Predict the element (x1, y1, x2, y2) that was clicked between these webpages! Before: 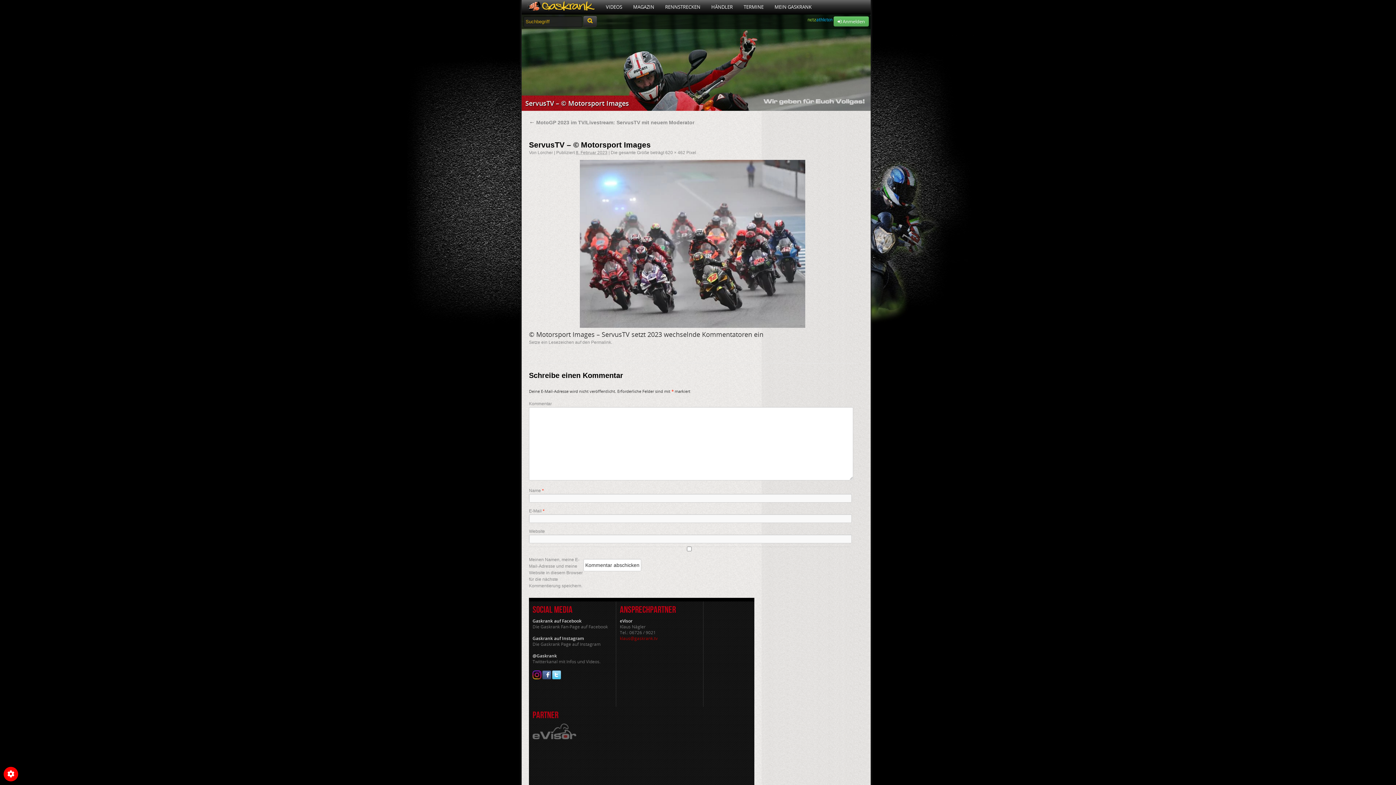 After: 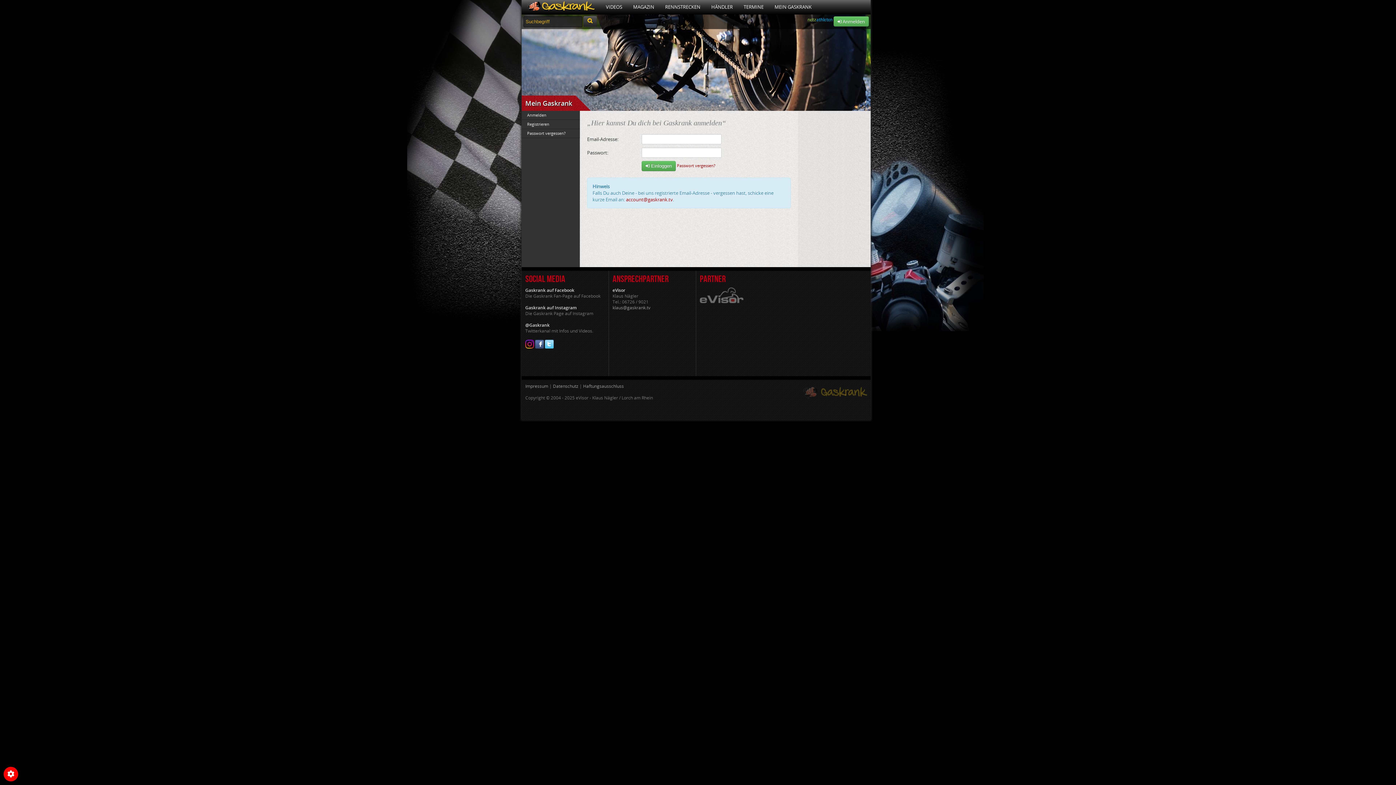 Action: bbox: (833, 16, 869, 26) label:  Anmelden